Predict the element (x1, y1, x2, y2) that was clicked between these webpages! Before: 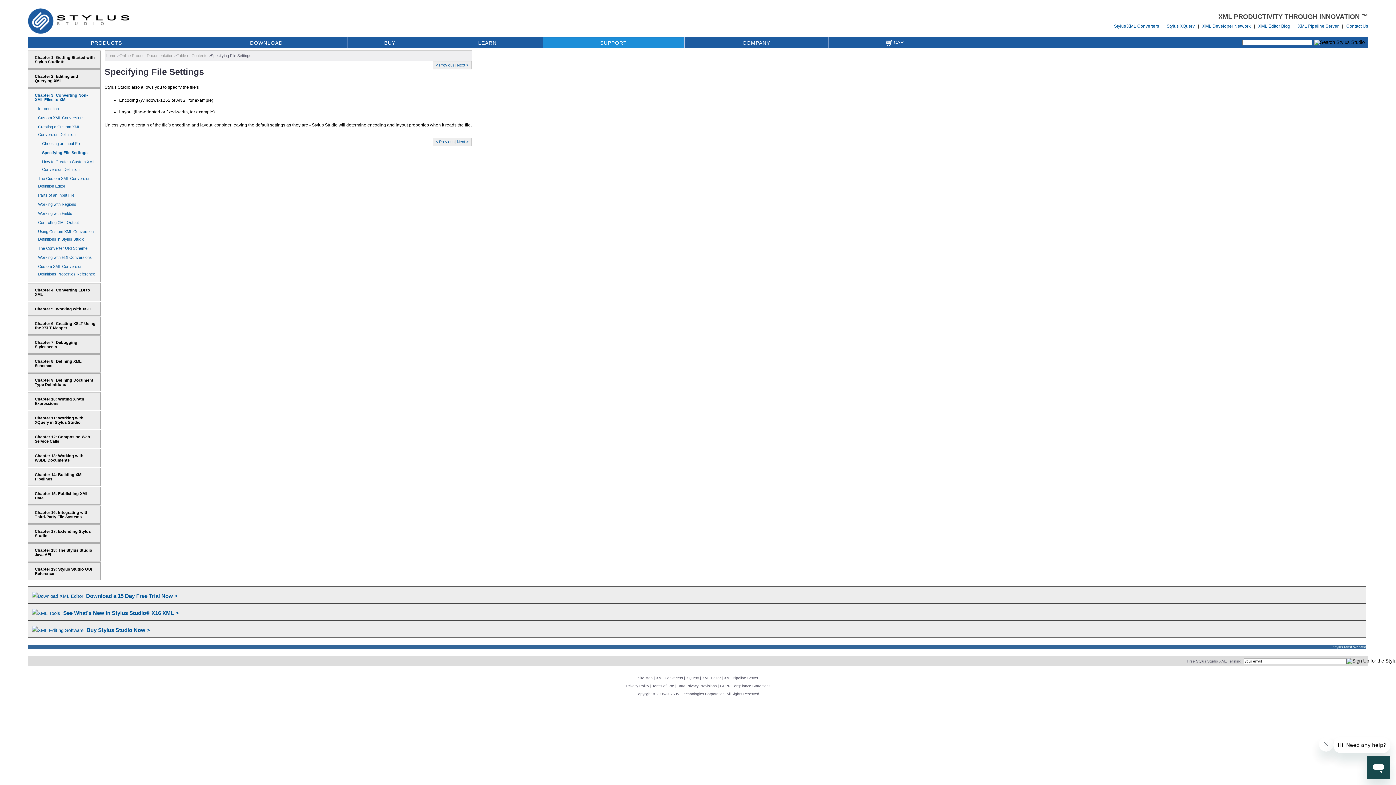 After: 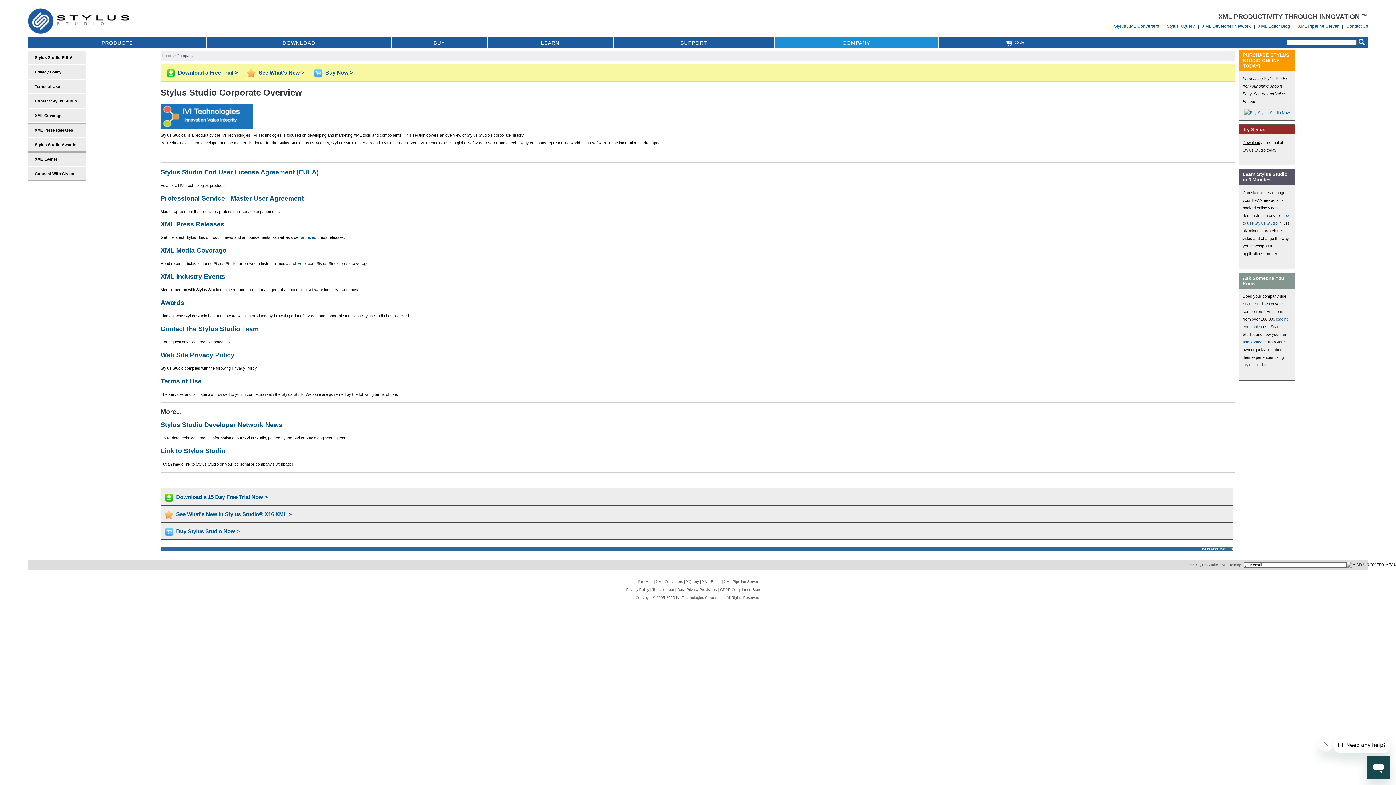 Action: bbox: (684, 37, 828, 47) label: COMPANY